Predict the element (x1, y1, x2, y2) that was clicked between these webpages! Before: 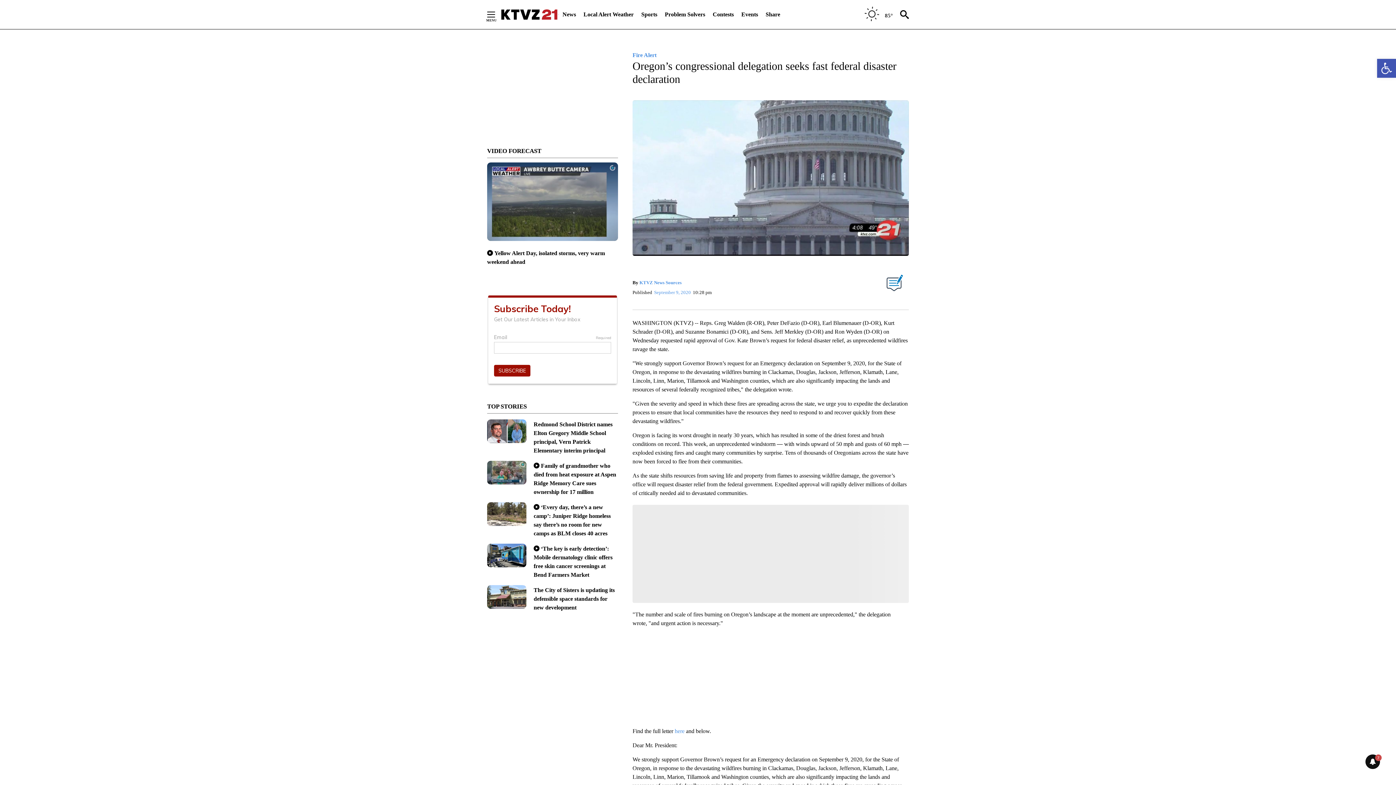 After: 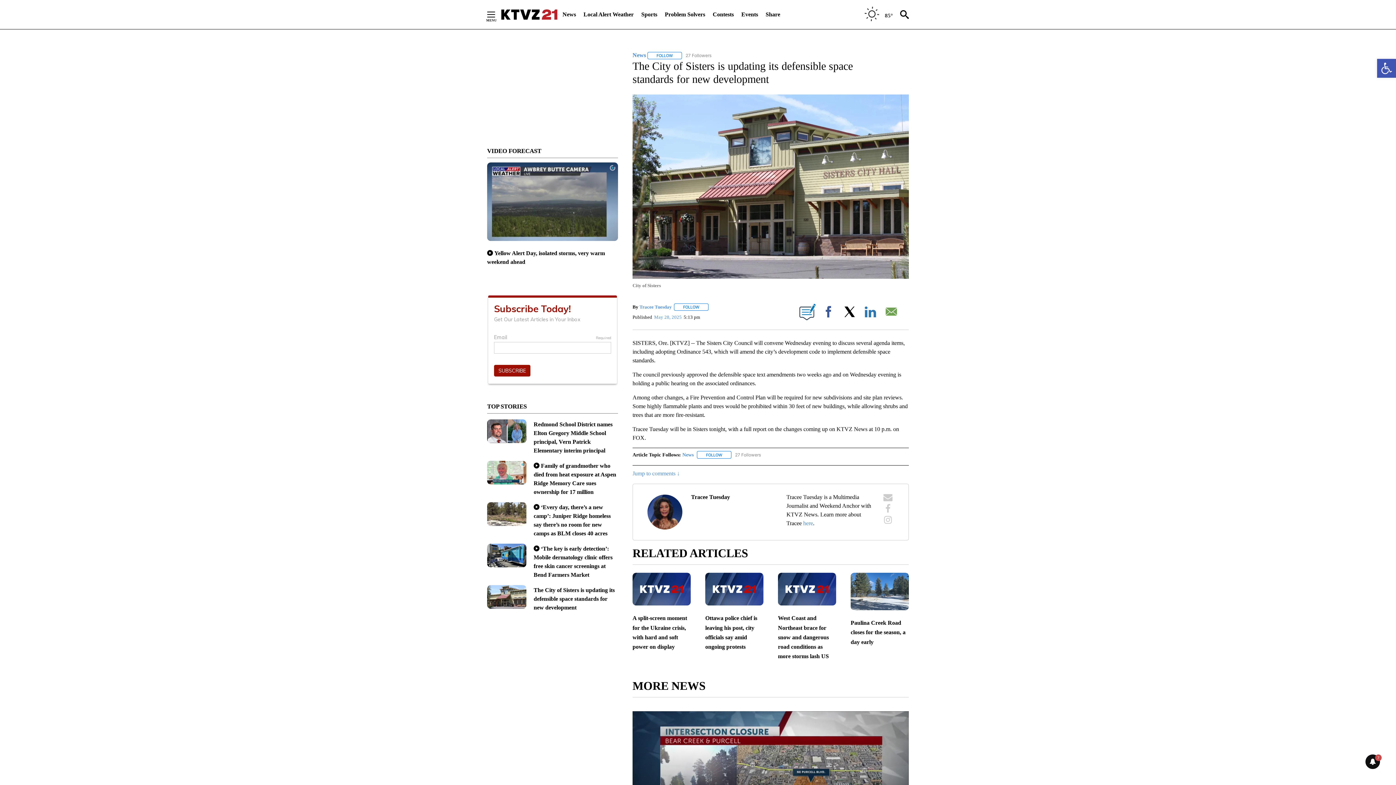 Action: bbox: (487, 585, 526, 616)